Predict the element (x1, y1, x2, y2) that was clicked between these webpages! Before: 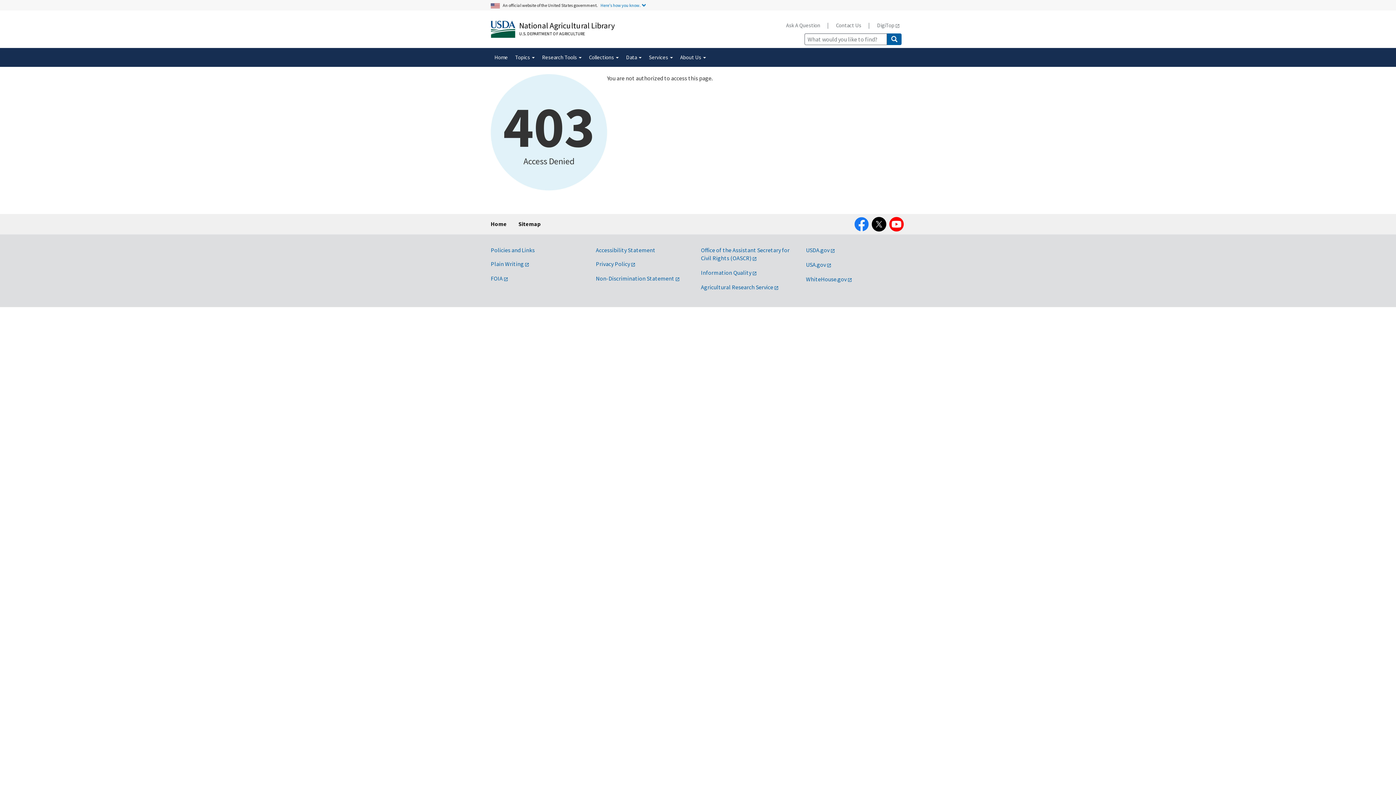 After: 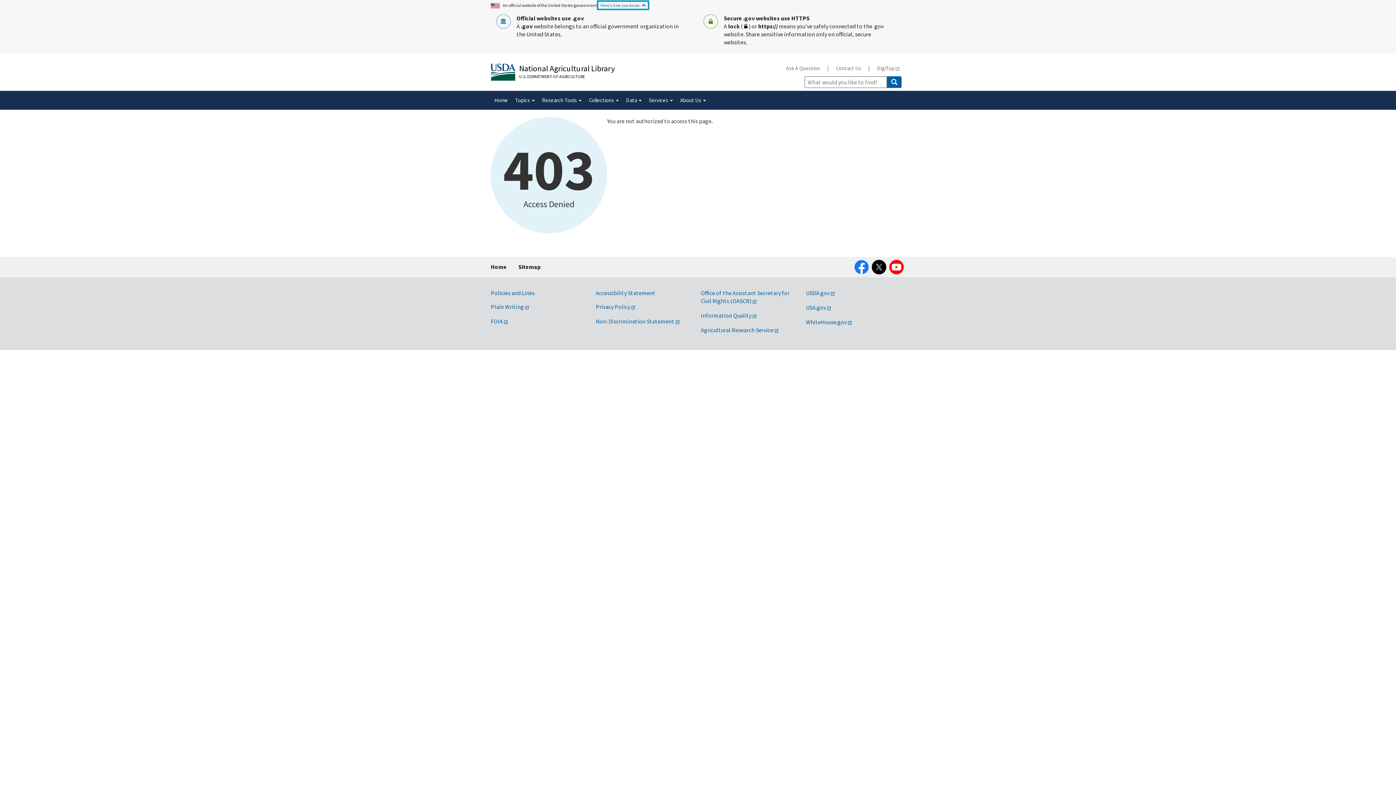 Action: label: Here's how you know. bbox: (598, 1, 648, 8)